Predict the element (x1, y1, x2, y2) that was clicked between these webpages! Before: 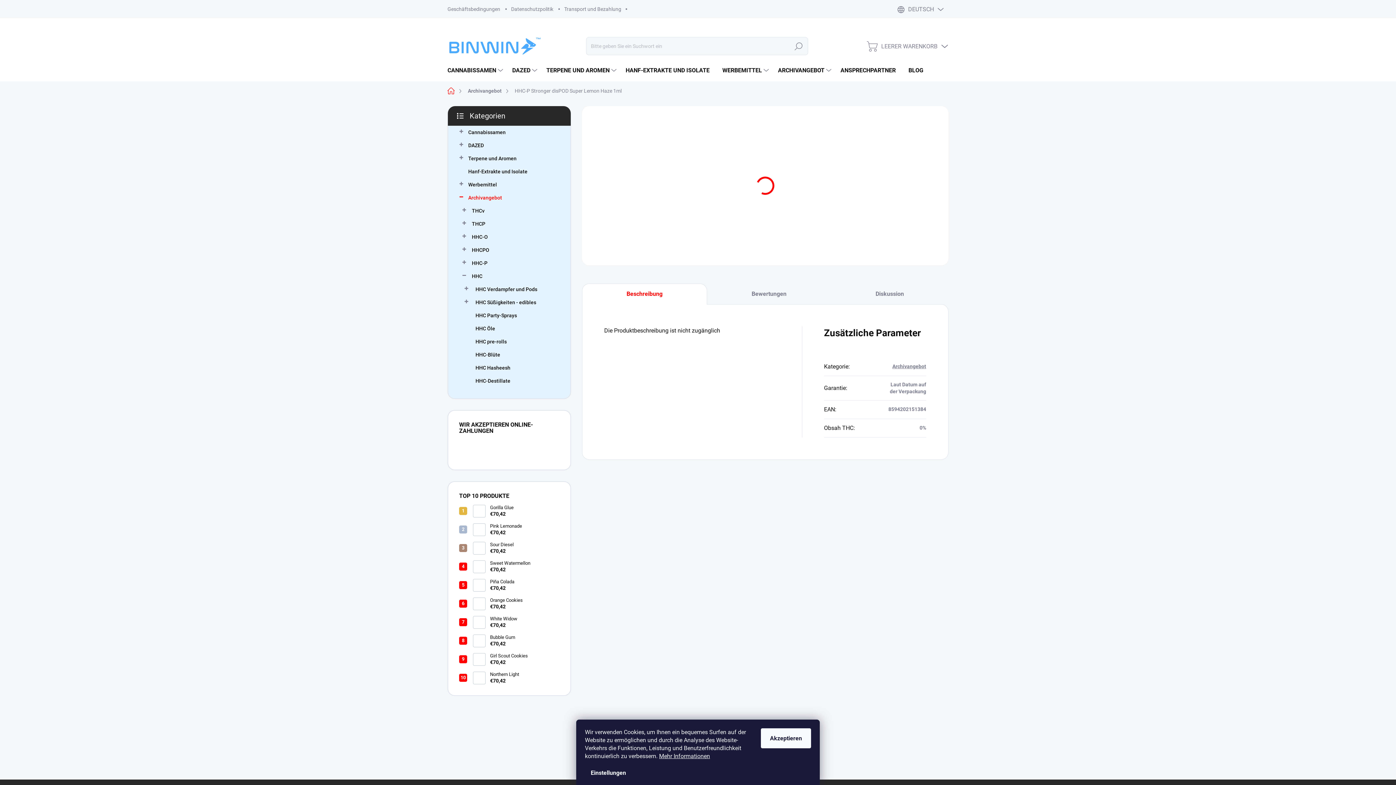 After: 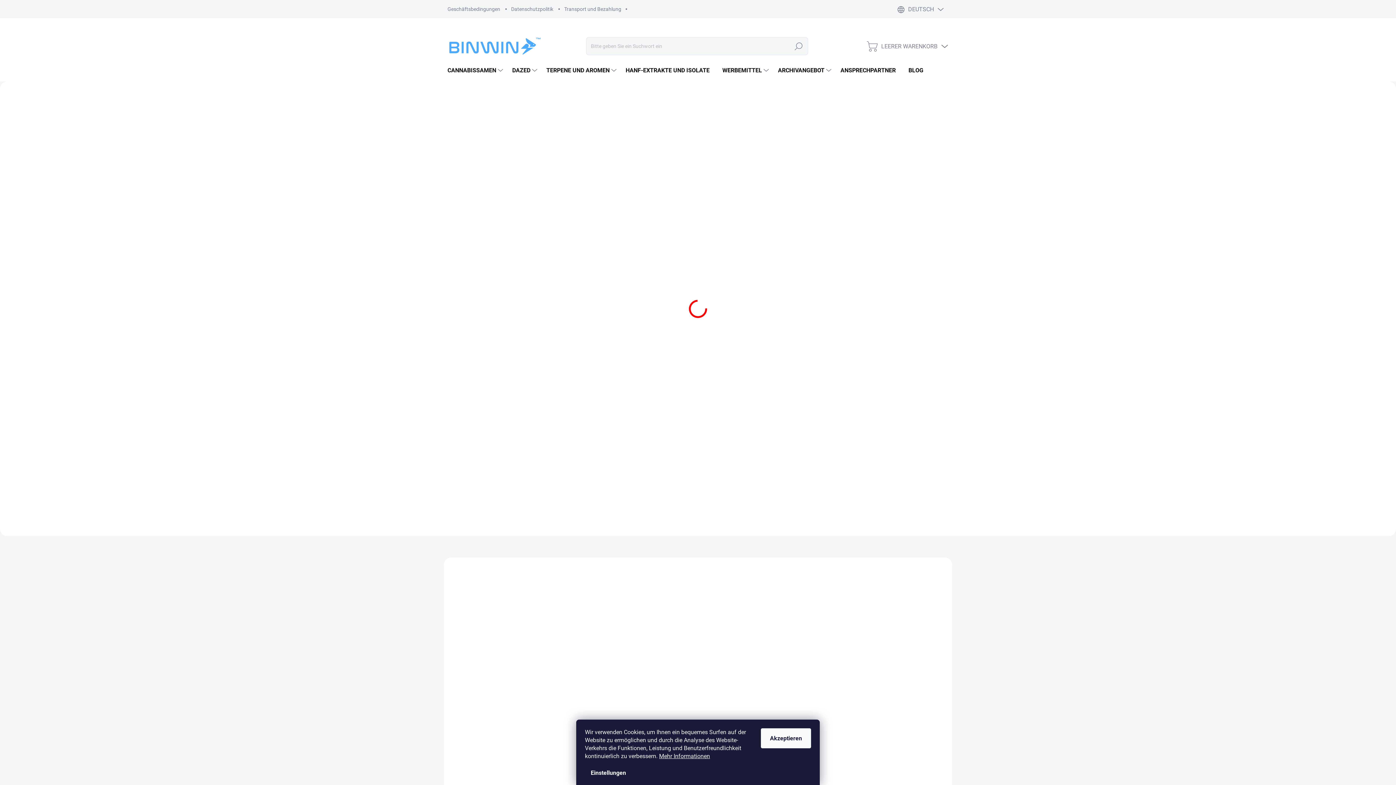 Action: bbox: (447, 35, 542, 57)